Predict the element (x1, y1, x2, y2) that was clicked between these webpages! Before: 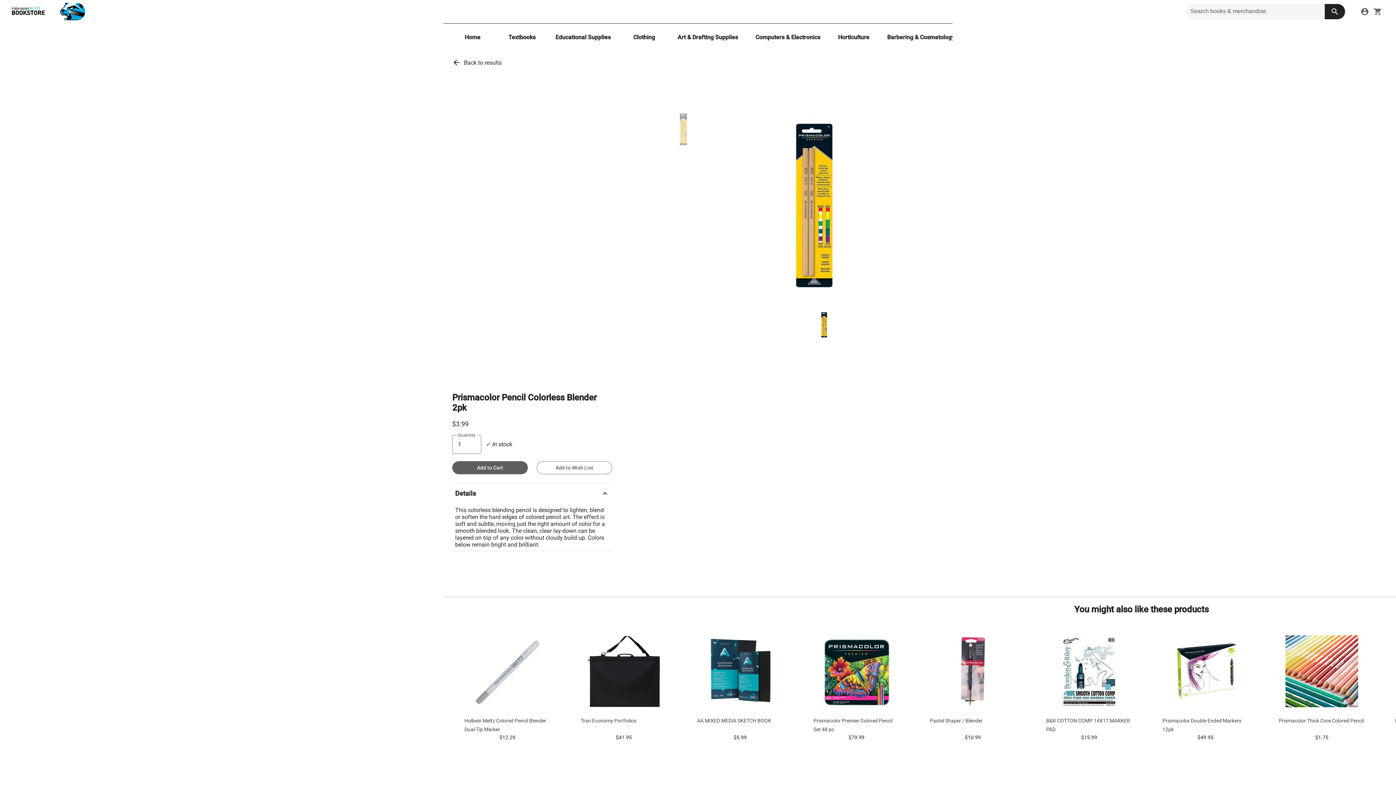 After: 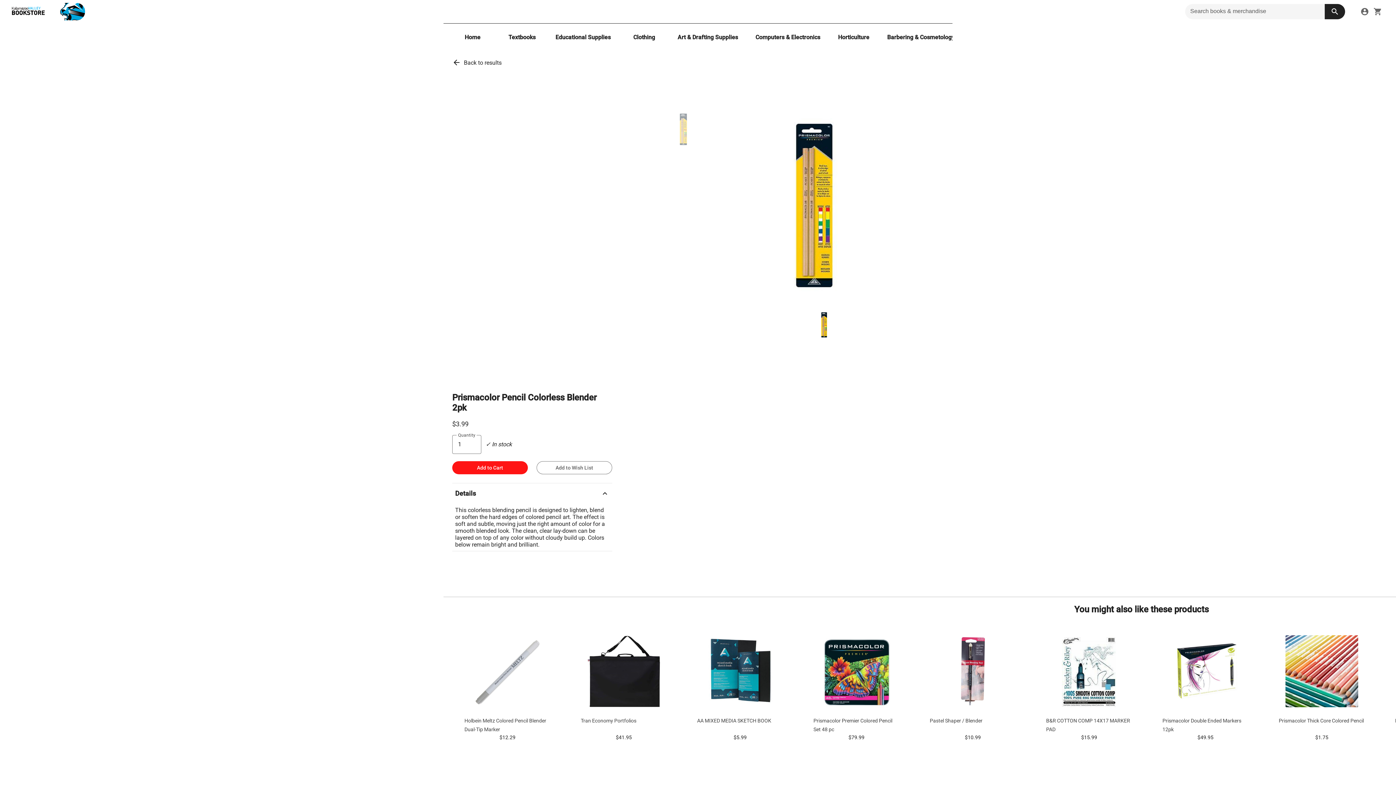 Action: label: Add to Cart bbox: (452, 461, 528, 474)